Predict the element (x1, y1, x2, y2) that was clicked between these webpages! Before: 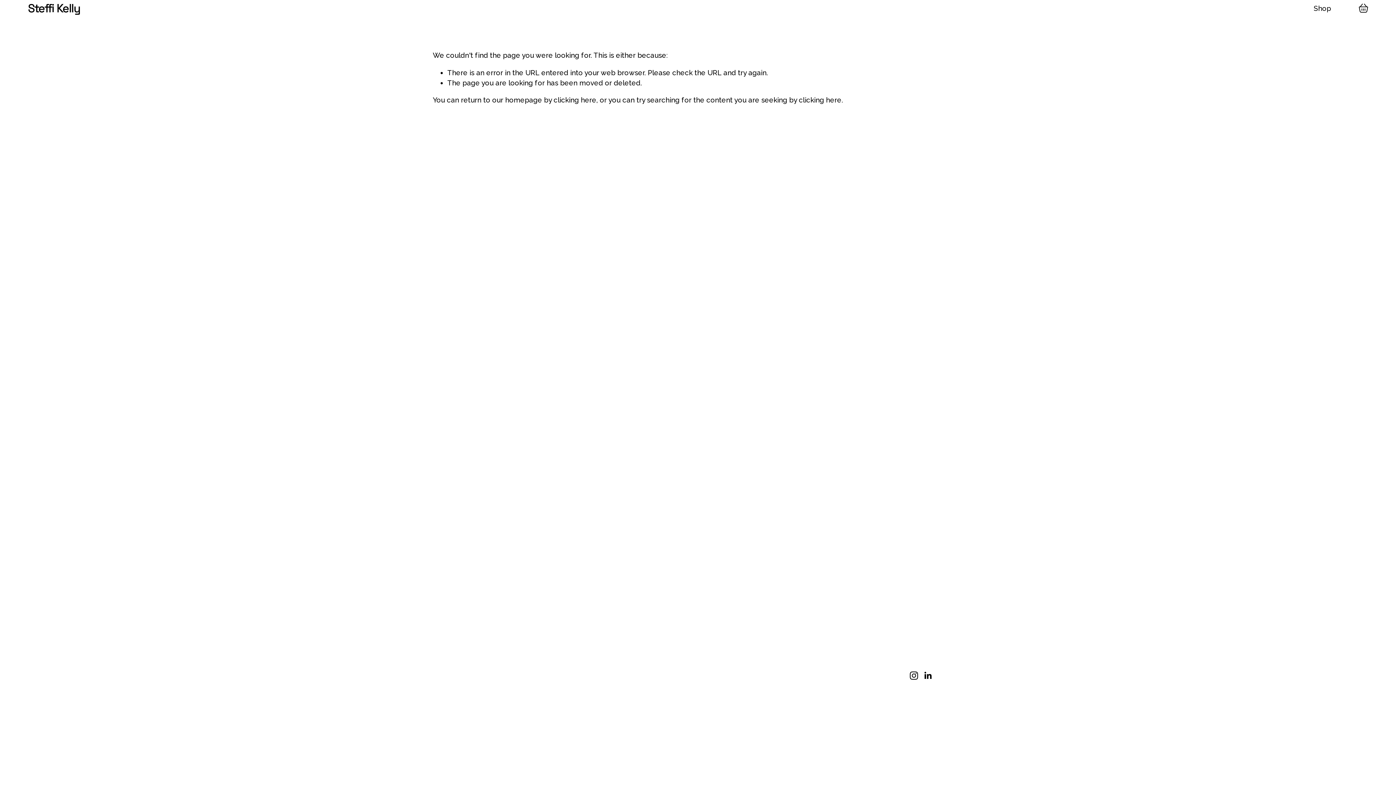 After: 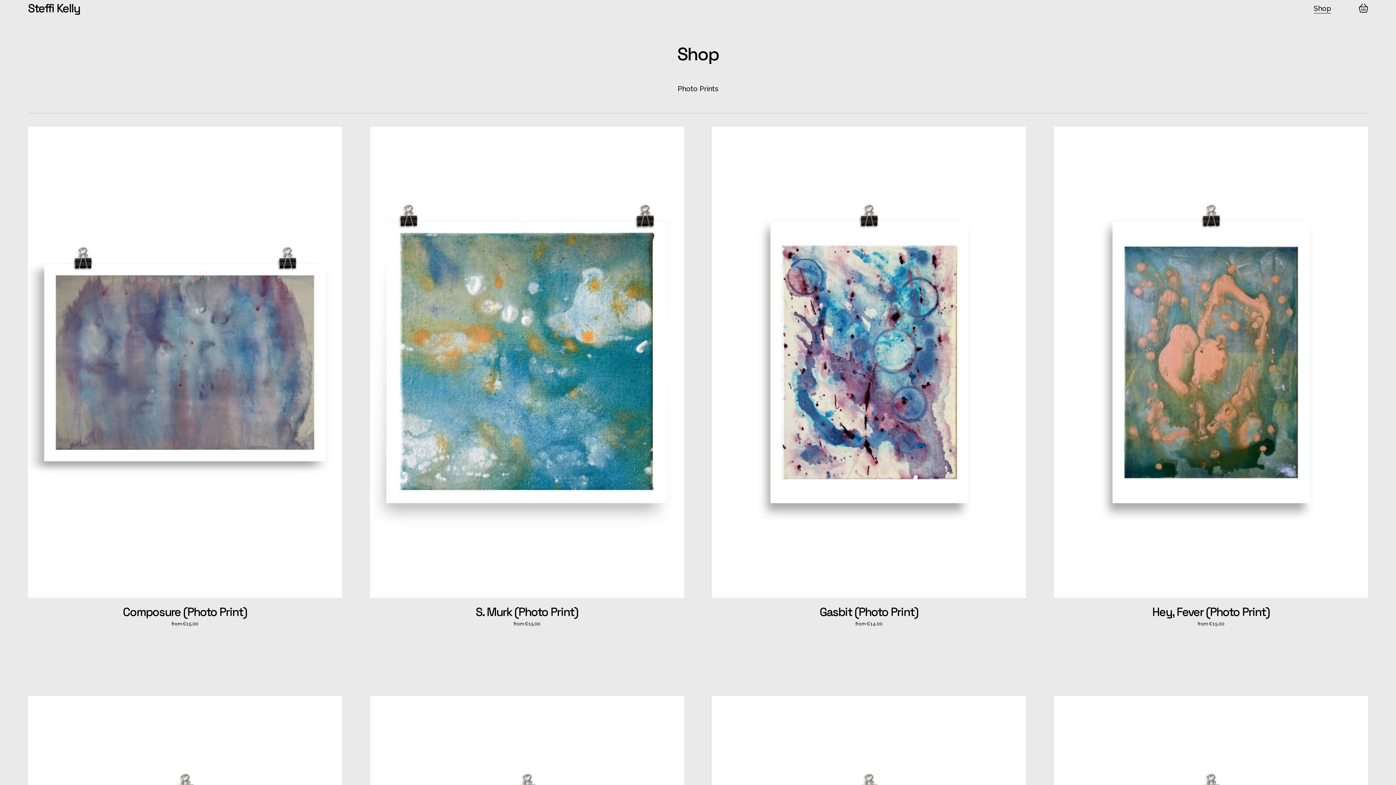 Action: bbox: (553, 95, 596, 103) label: clicking here